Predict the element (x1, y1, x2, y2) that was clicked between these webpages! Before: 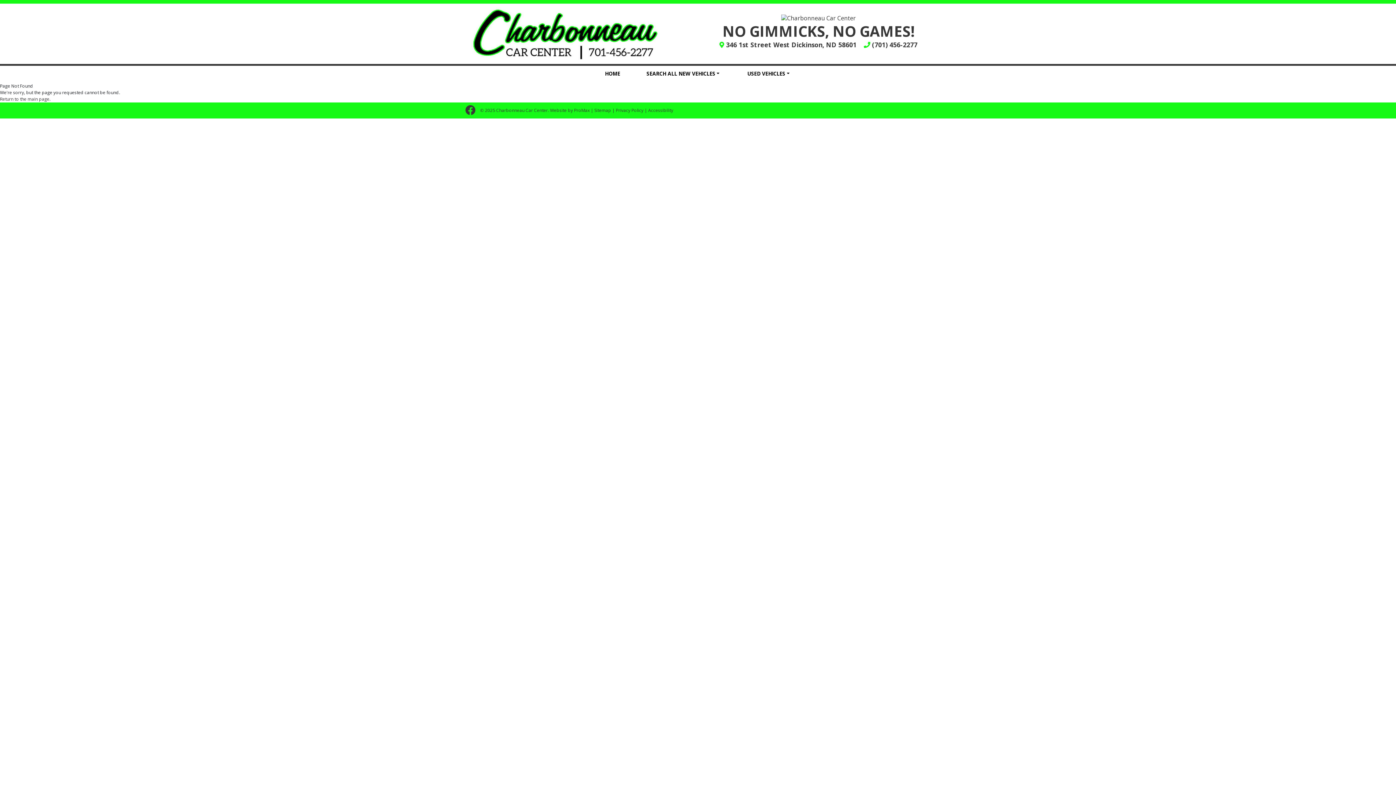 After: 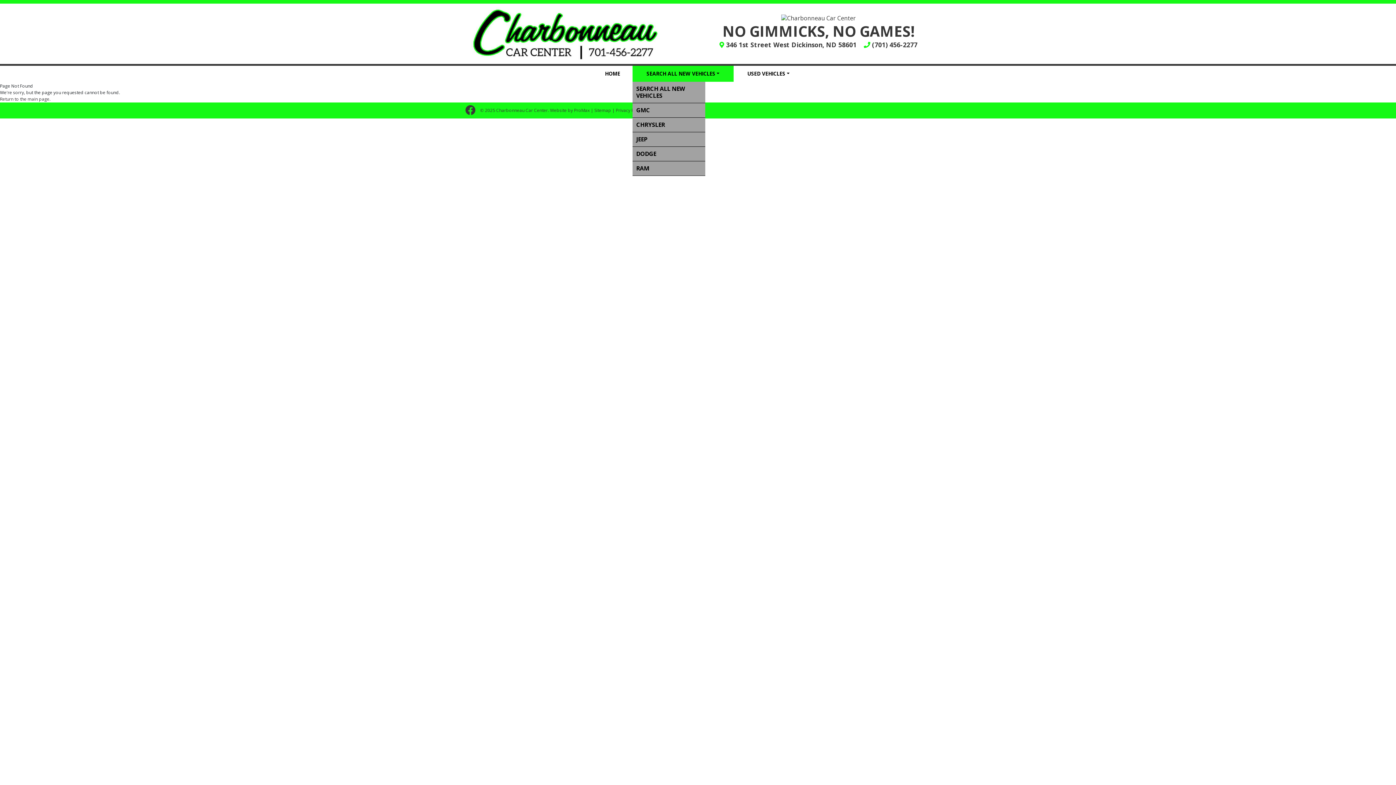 Action: bbox: (632, 65, 733, 81) label: SEARCH ALL NEW VEHICLES